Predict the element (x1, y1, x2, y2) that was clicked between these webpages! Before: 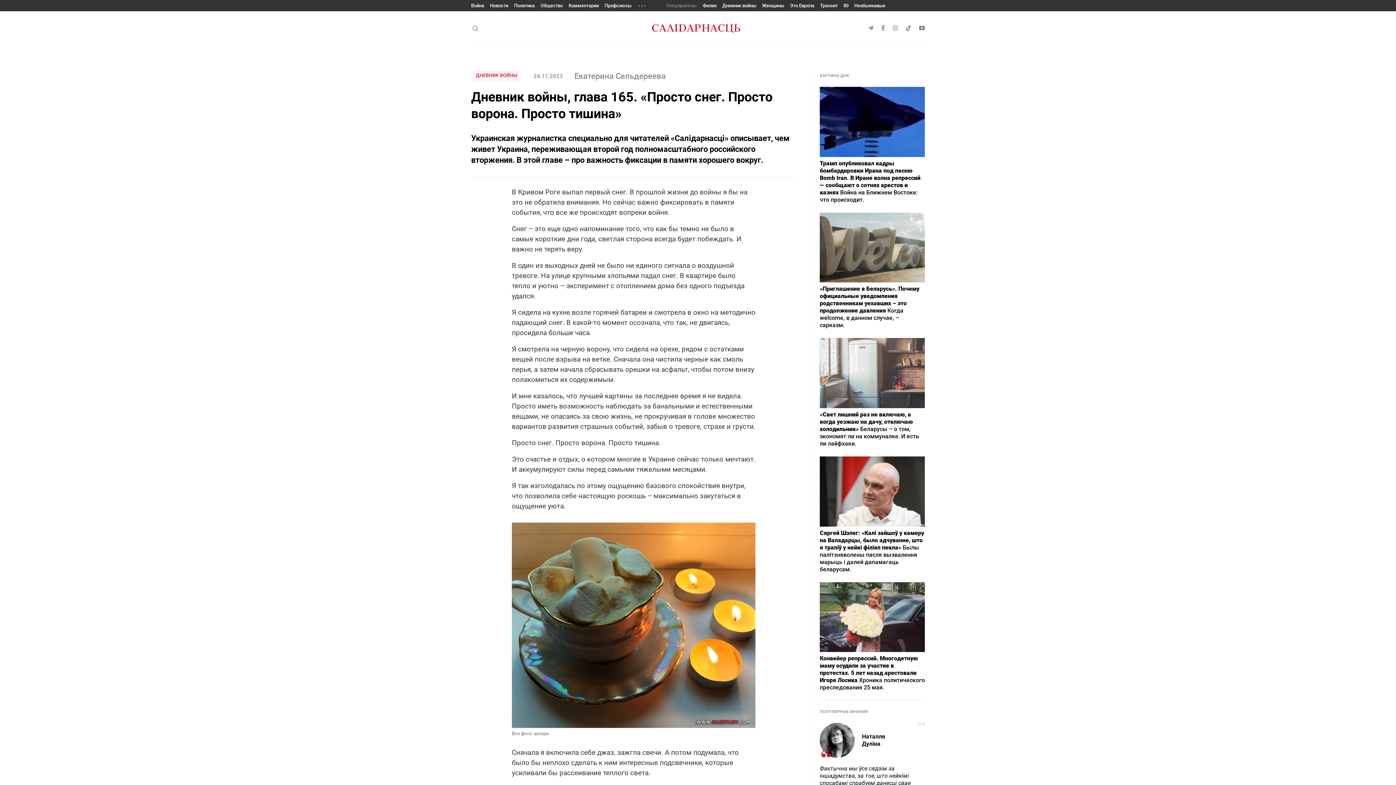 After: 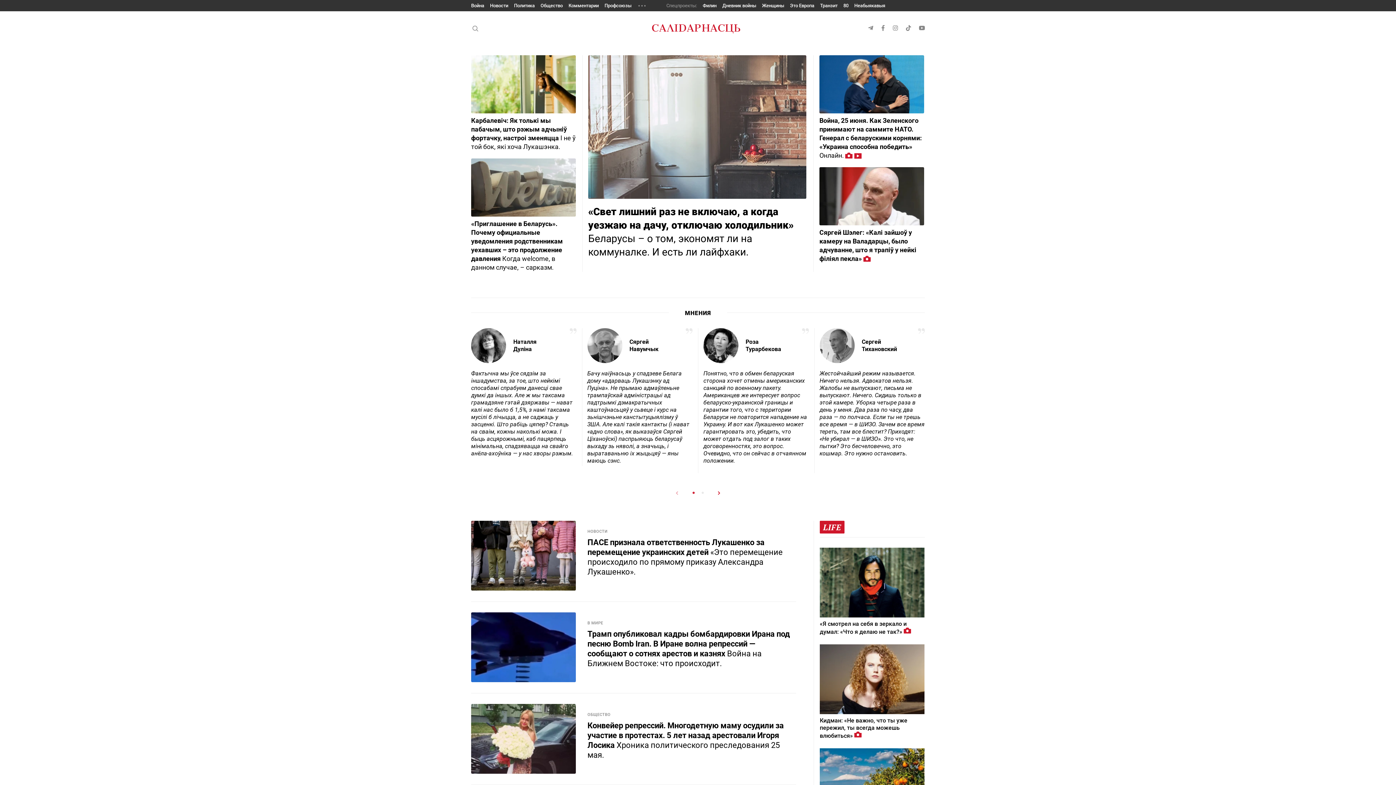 Action: bbox: (652, 24, 740, 36)